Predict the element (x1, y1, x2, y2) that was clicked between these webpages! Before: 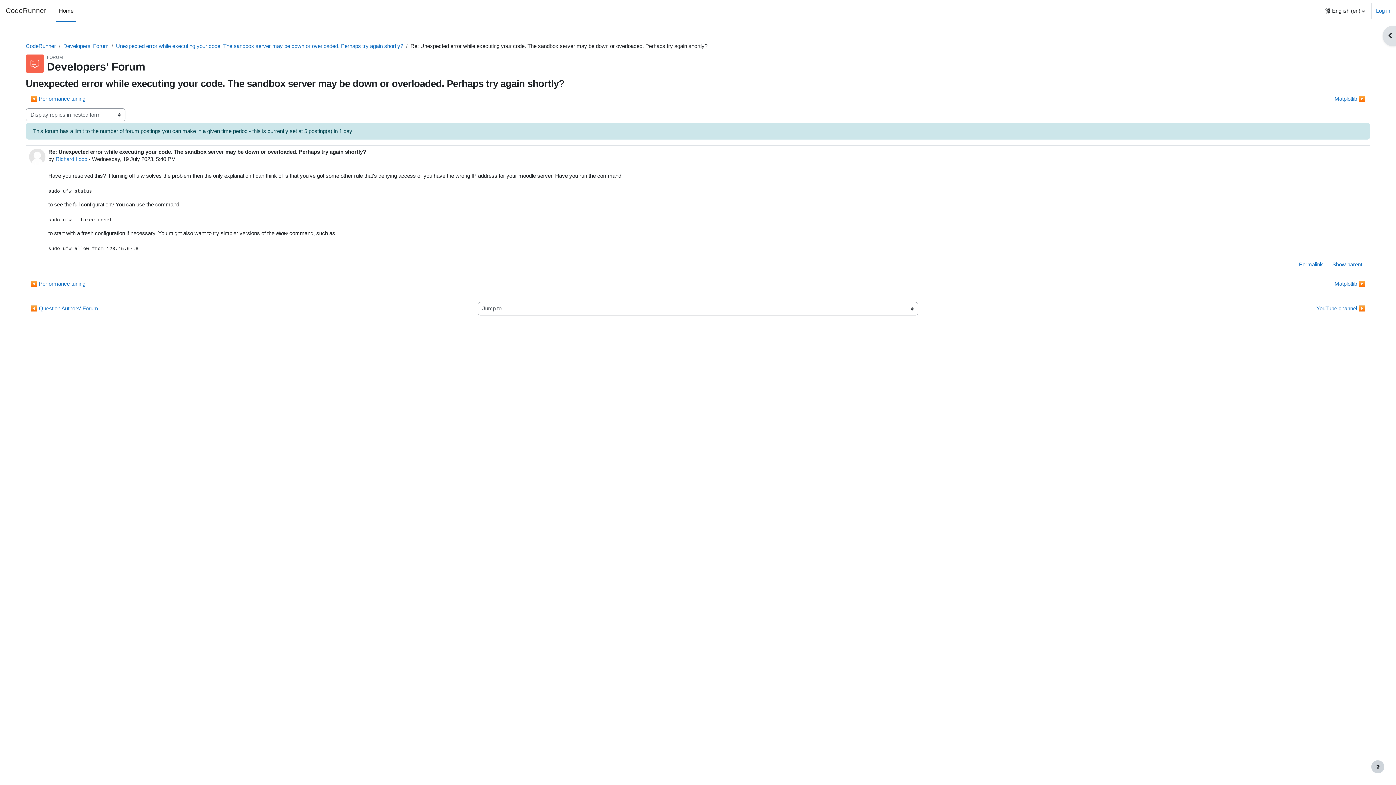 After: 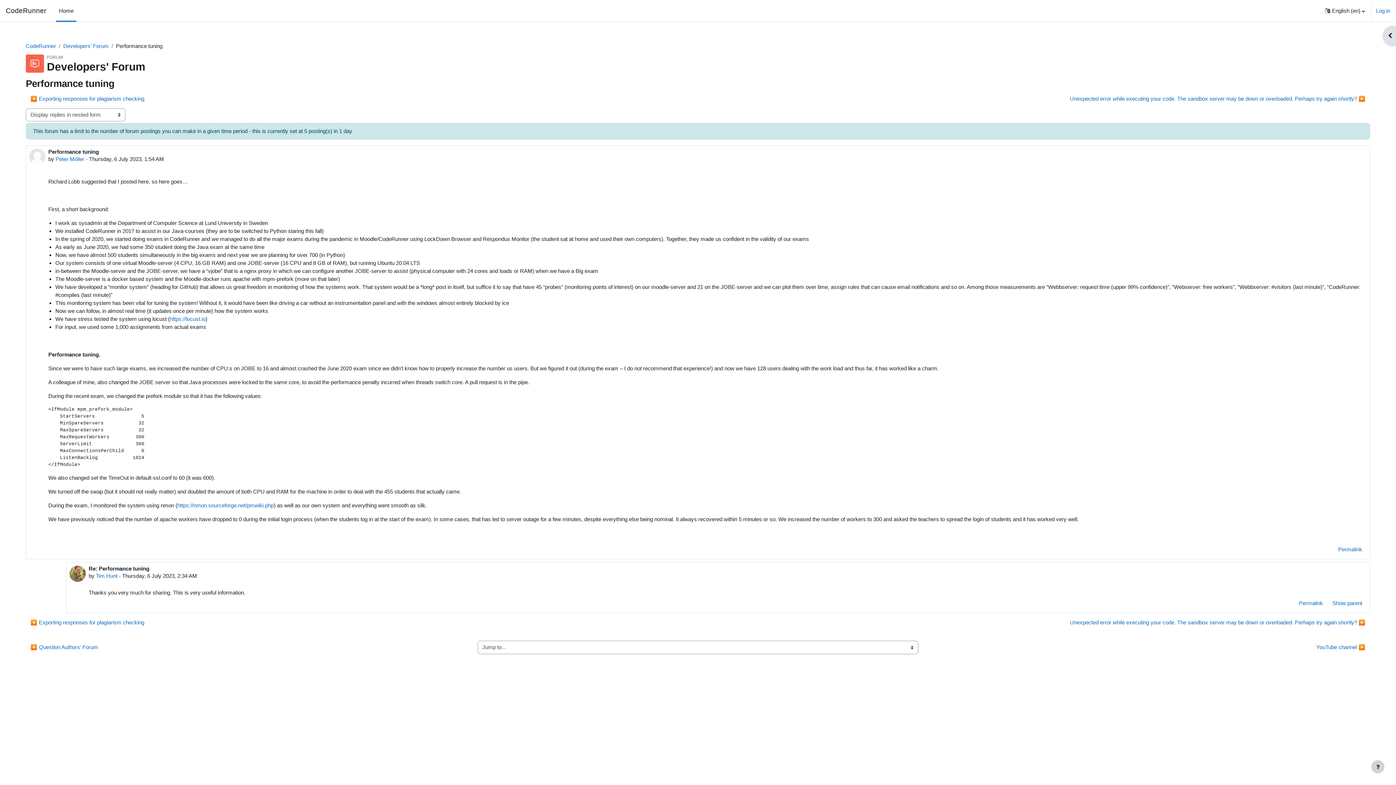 Action: bbox: (25, 92, 90, 105) label: Previous discussion: Performance tuning